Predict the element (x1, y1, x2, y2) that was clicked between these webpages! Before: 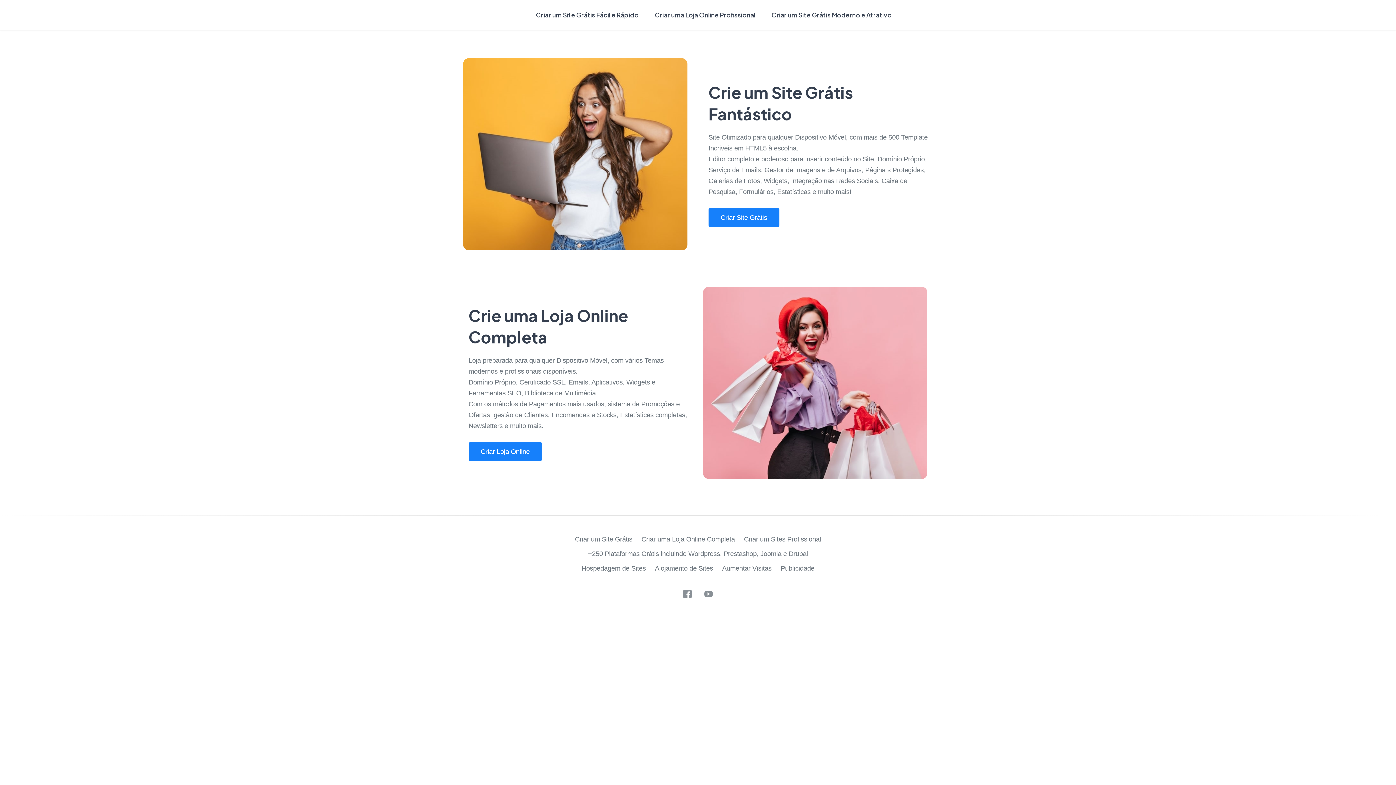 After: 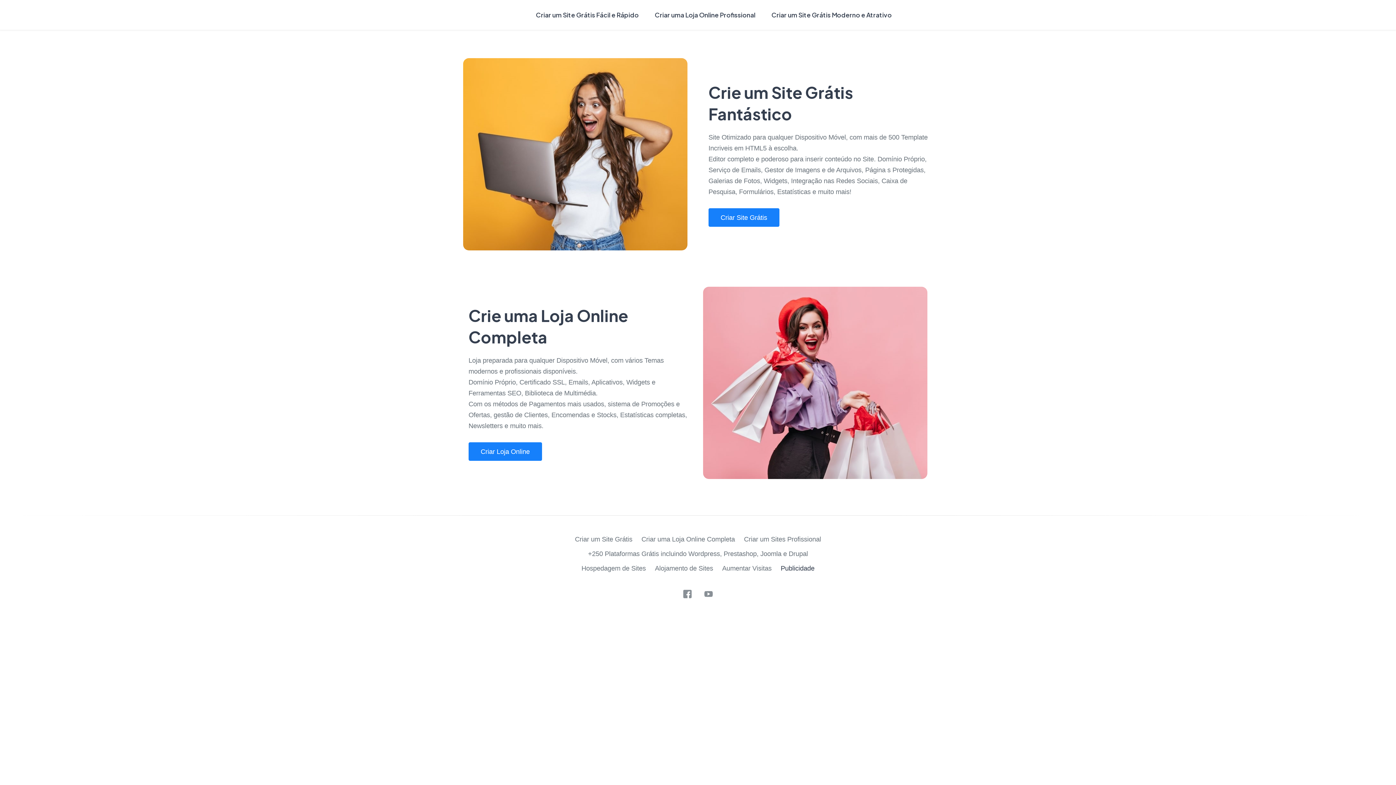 Action: bbox: (780, 564, 814, 572) label: Publicidade